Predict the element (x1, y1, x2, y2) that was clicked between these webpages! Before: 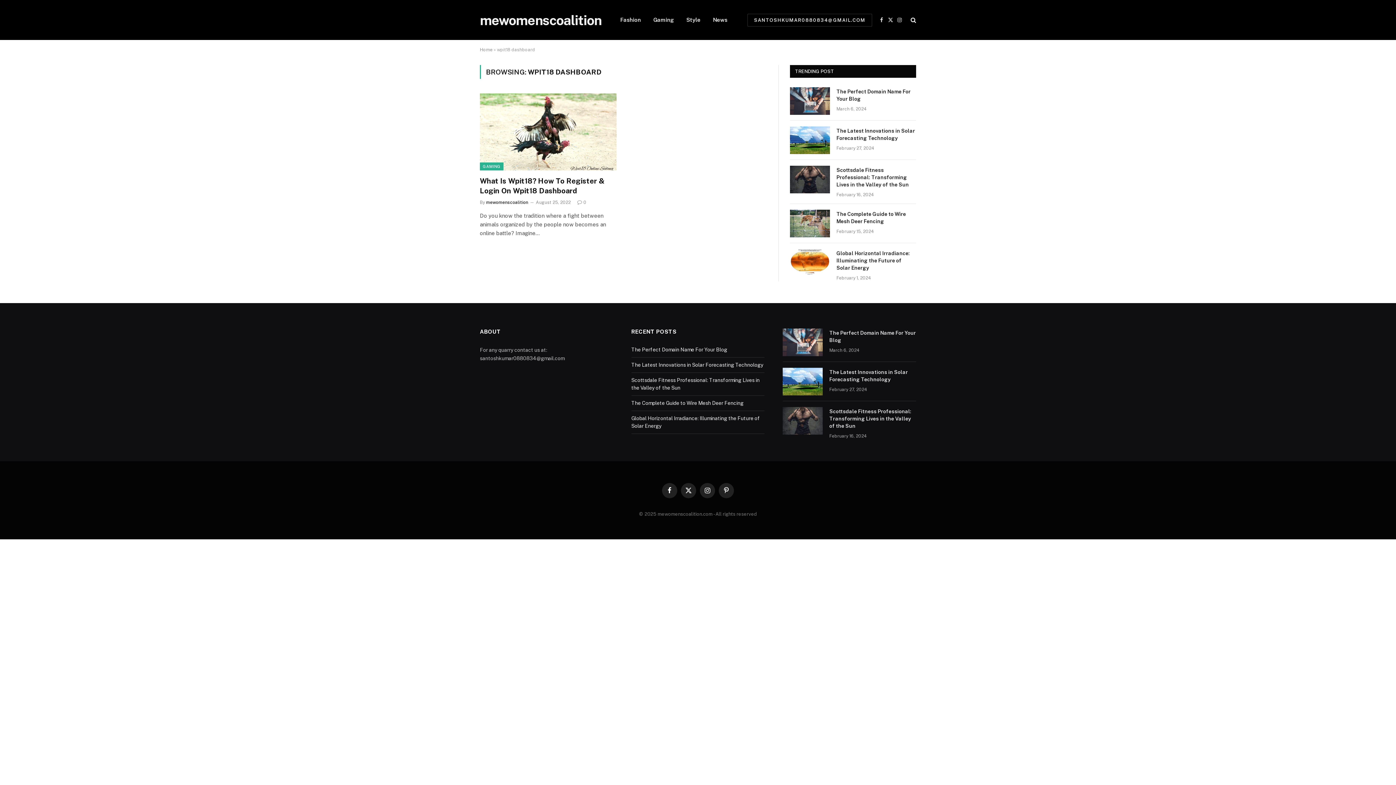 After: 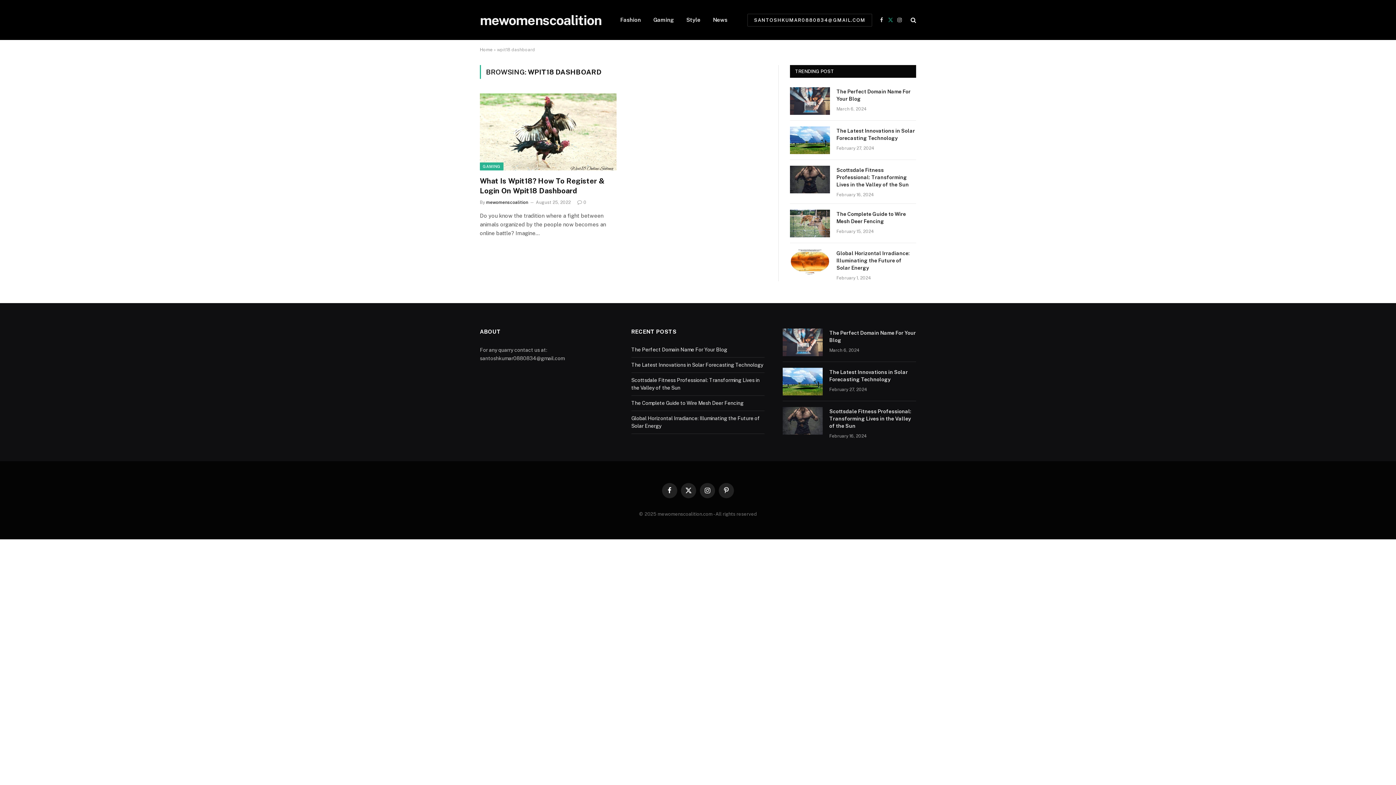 Action: label: X (Twitter) bbox: (886, 11, 894, 28)